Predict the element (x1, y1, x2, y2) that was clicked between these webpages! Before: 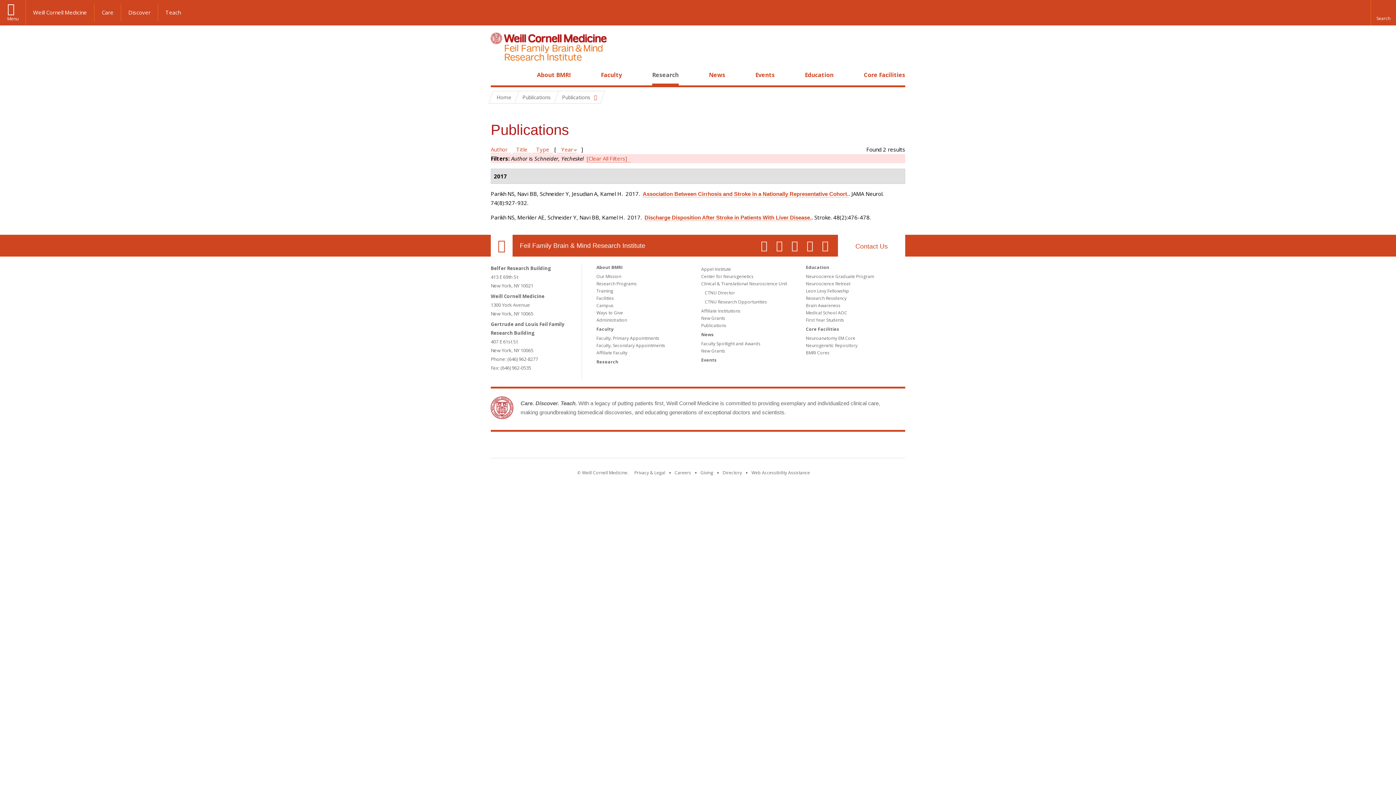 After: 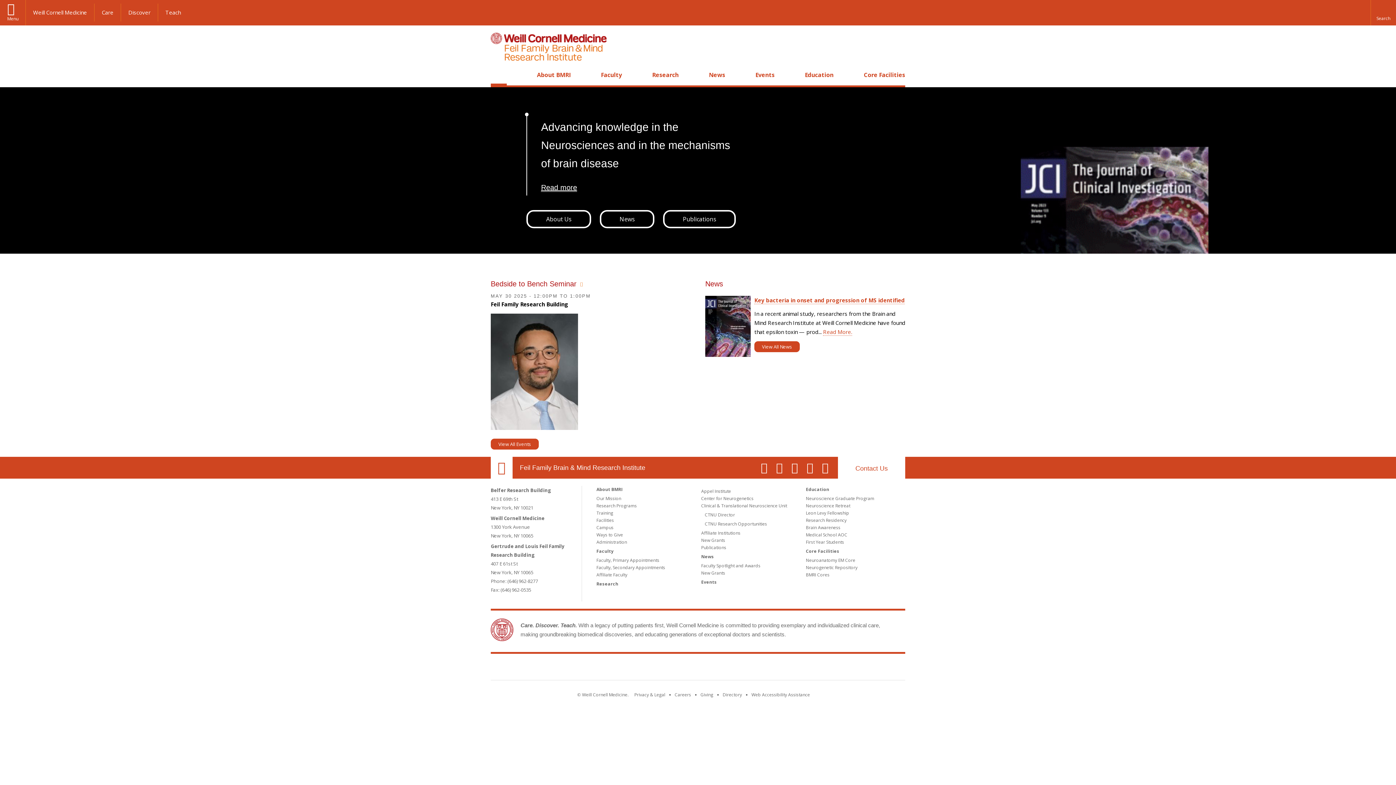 Action: label: Home bbox: (494, 70, 503, 79)